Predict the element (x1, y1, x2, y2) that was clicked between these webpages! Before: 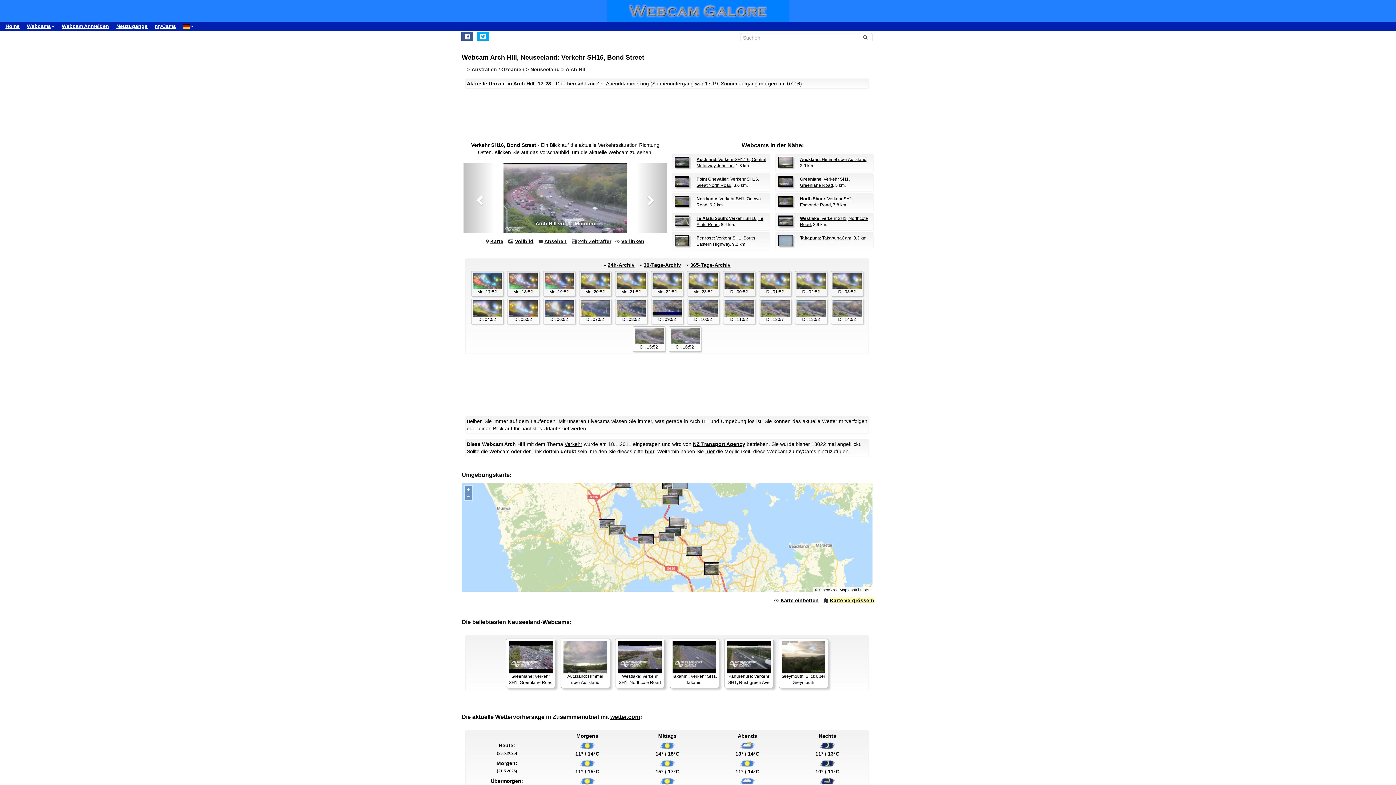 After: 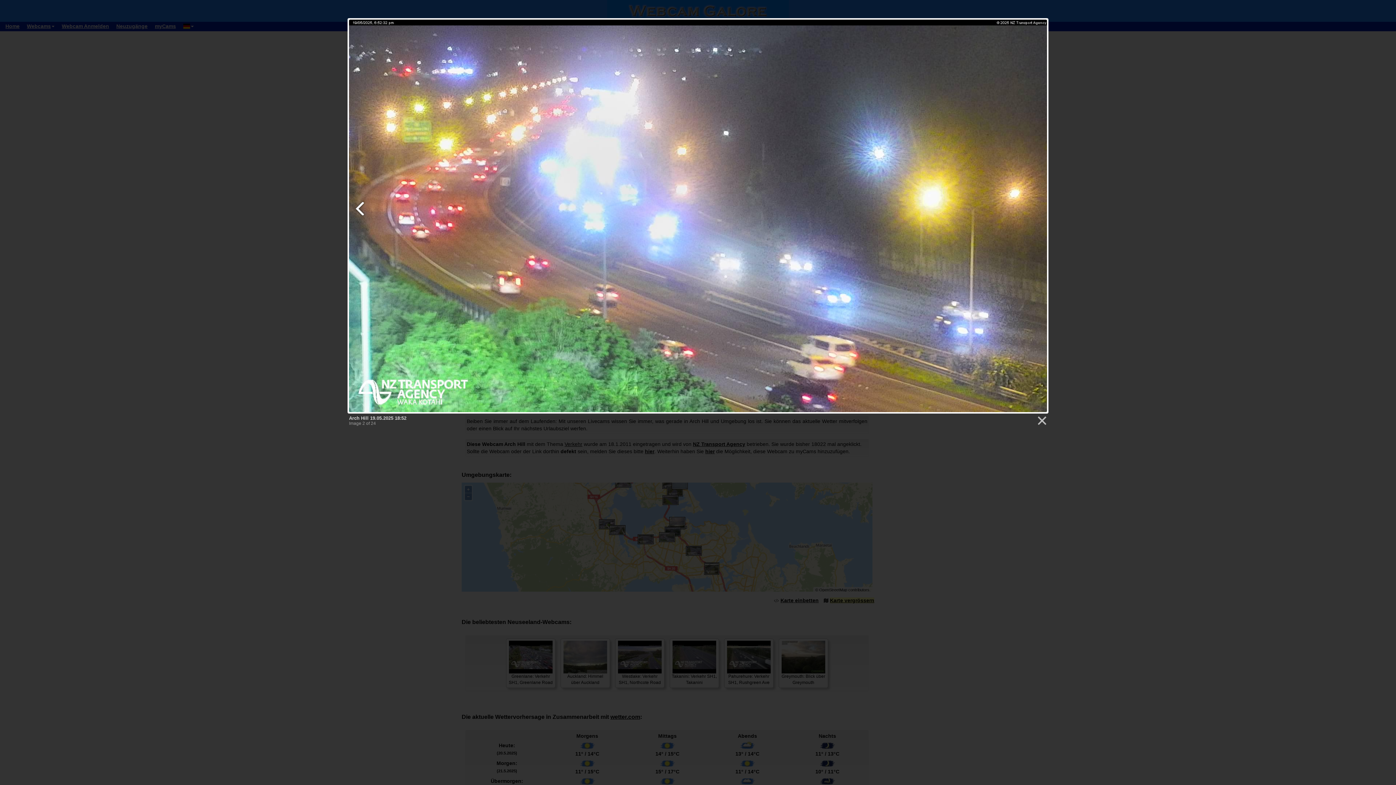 Action: bbox: (507, 271, 539, 296) label: 
Mo. 18:52